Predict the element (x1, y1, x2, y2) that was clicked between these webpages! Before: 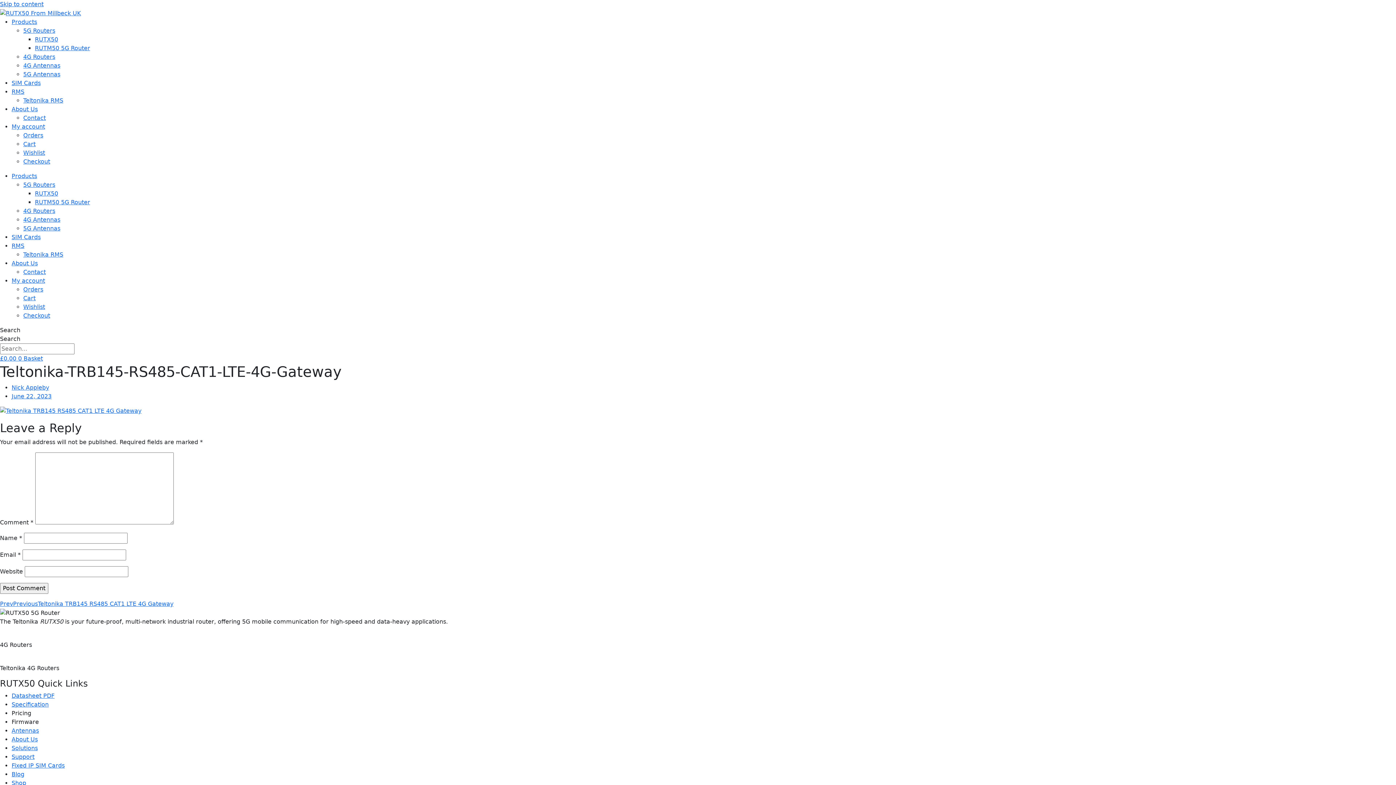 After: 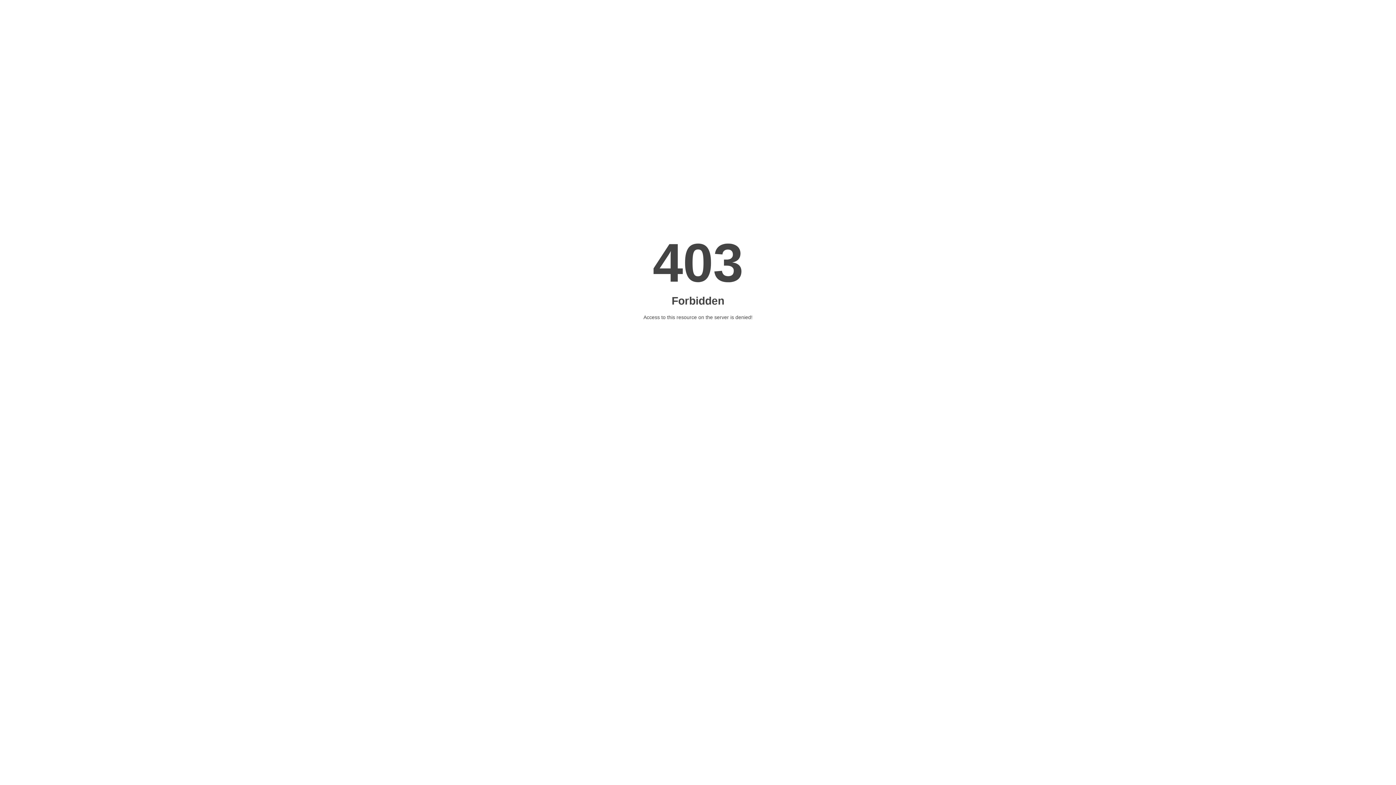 Action: bbox: (23, 96, 63, 103) label: Teltonika RMS